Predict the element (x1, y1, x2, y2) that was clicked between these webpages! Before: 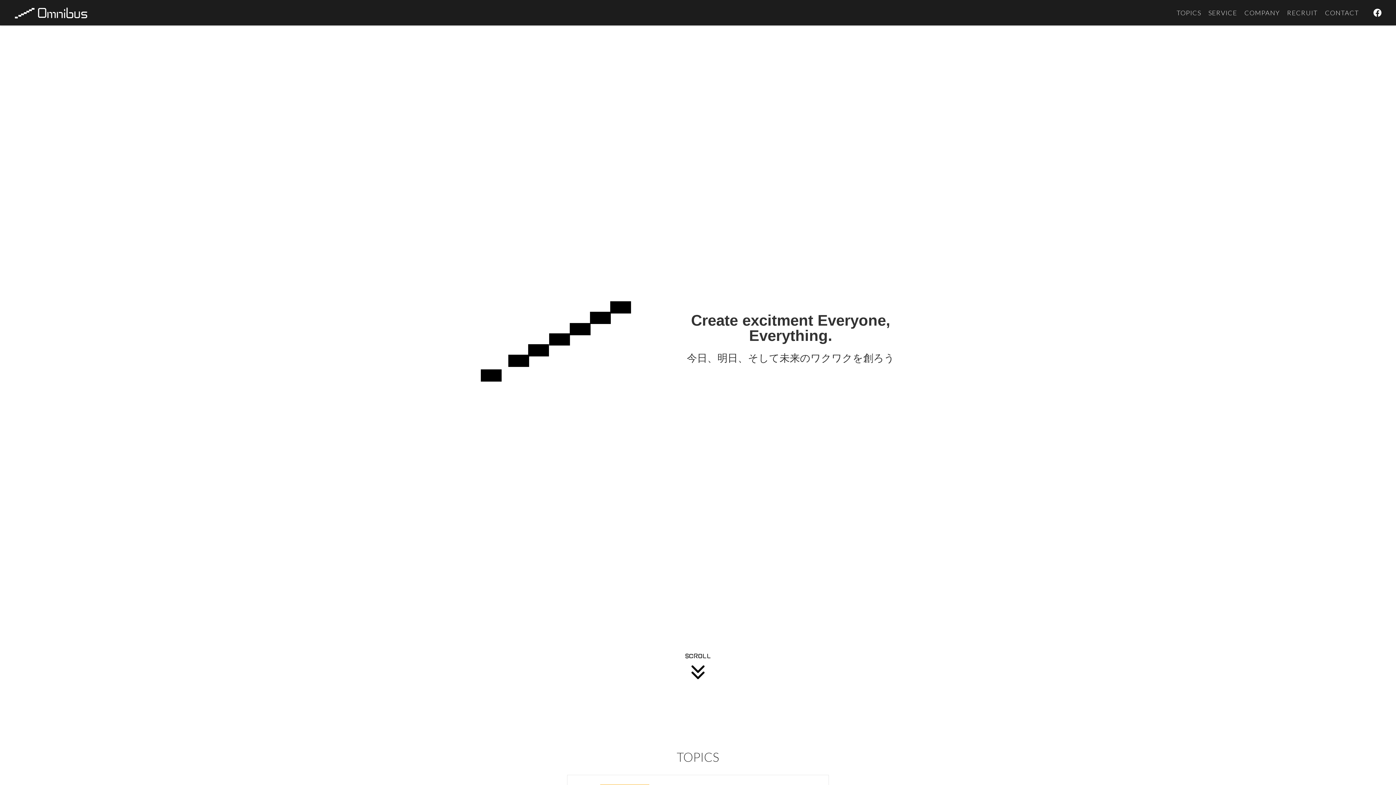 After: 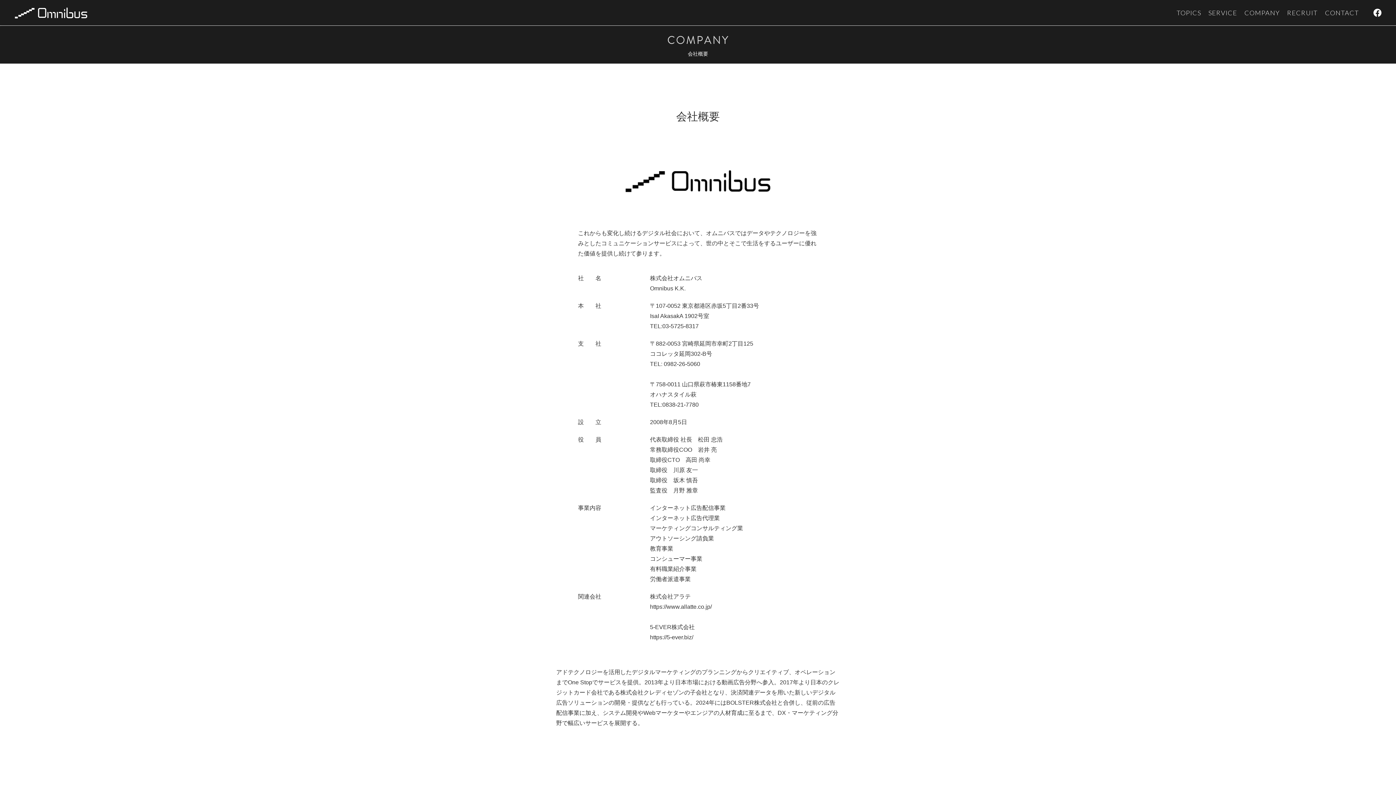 Action: bbox: (1241, 0, 1283, 25) label: COMPANY